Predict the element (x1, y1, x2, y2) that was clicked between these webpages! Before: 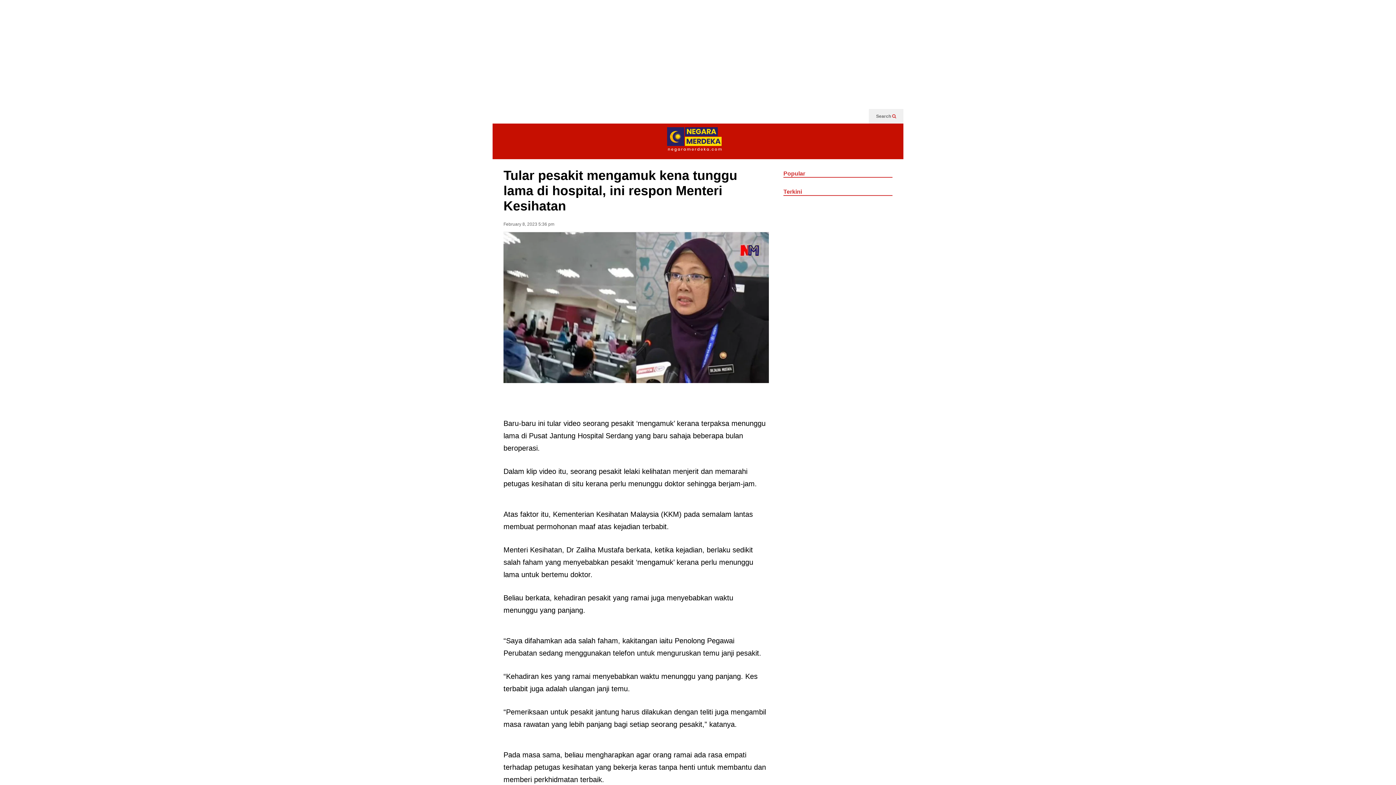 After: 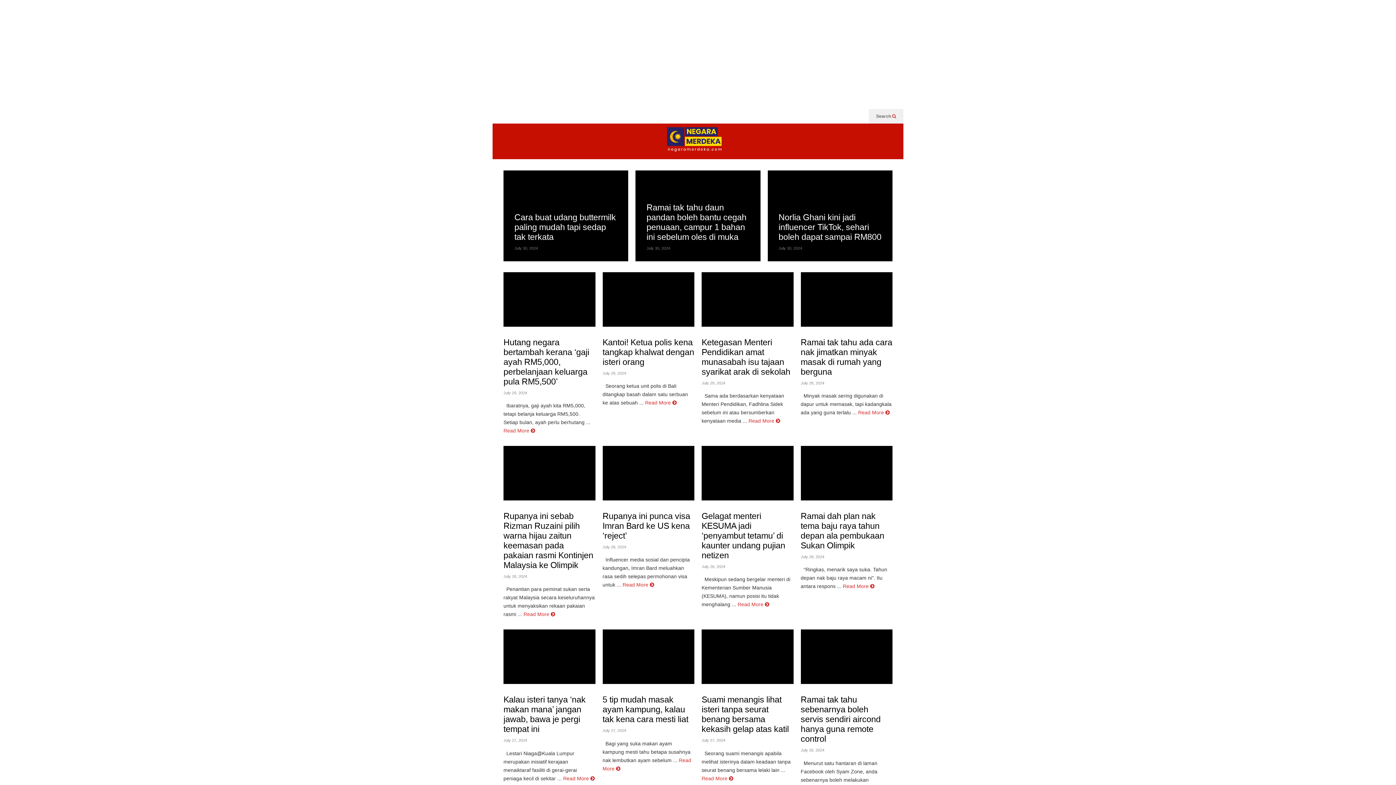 Action: bbox: (667, 127, 721, 159)